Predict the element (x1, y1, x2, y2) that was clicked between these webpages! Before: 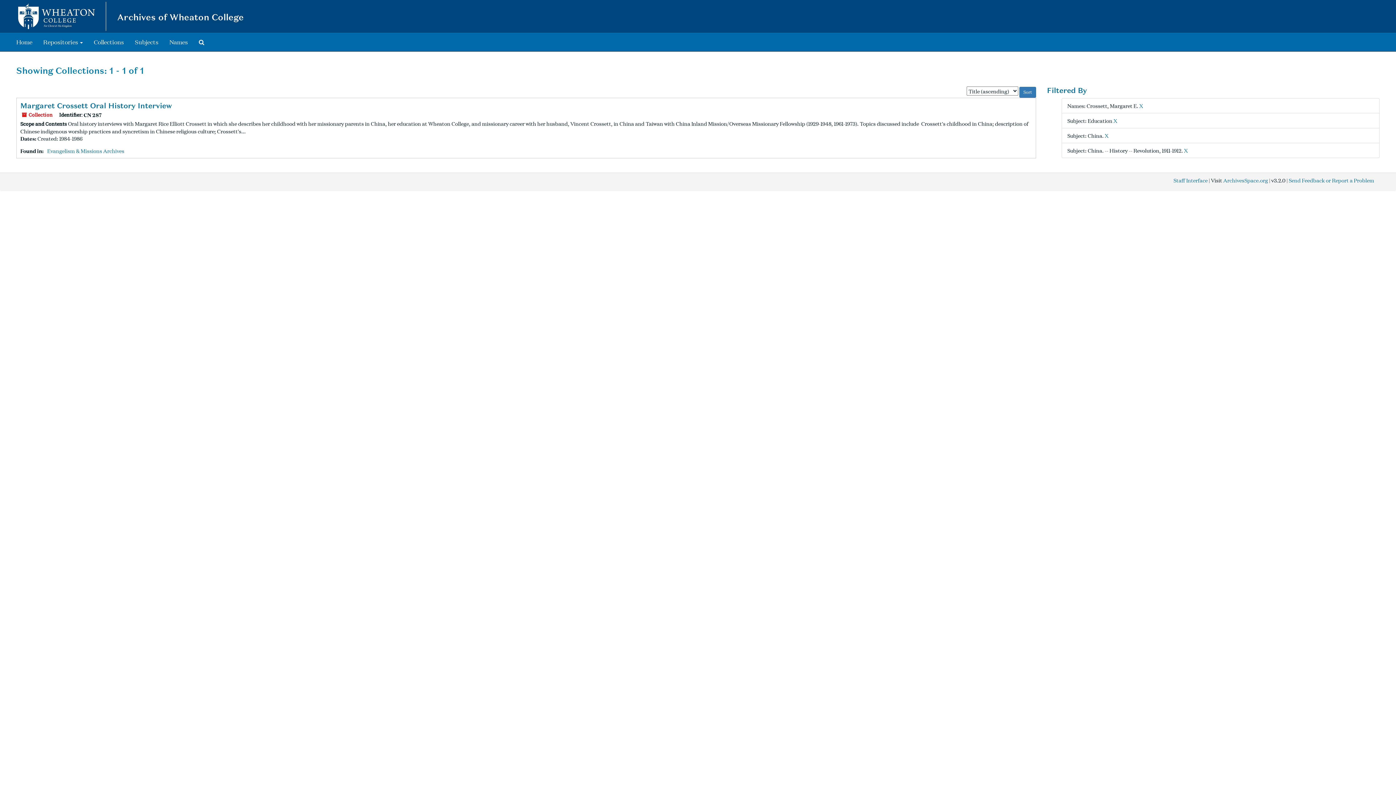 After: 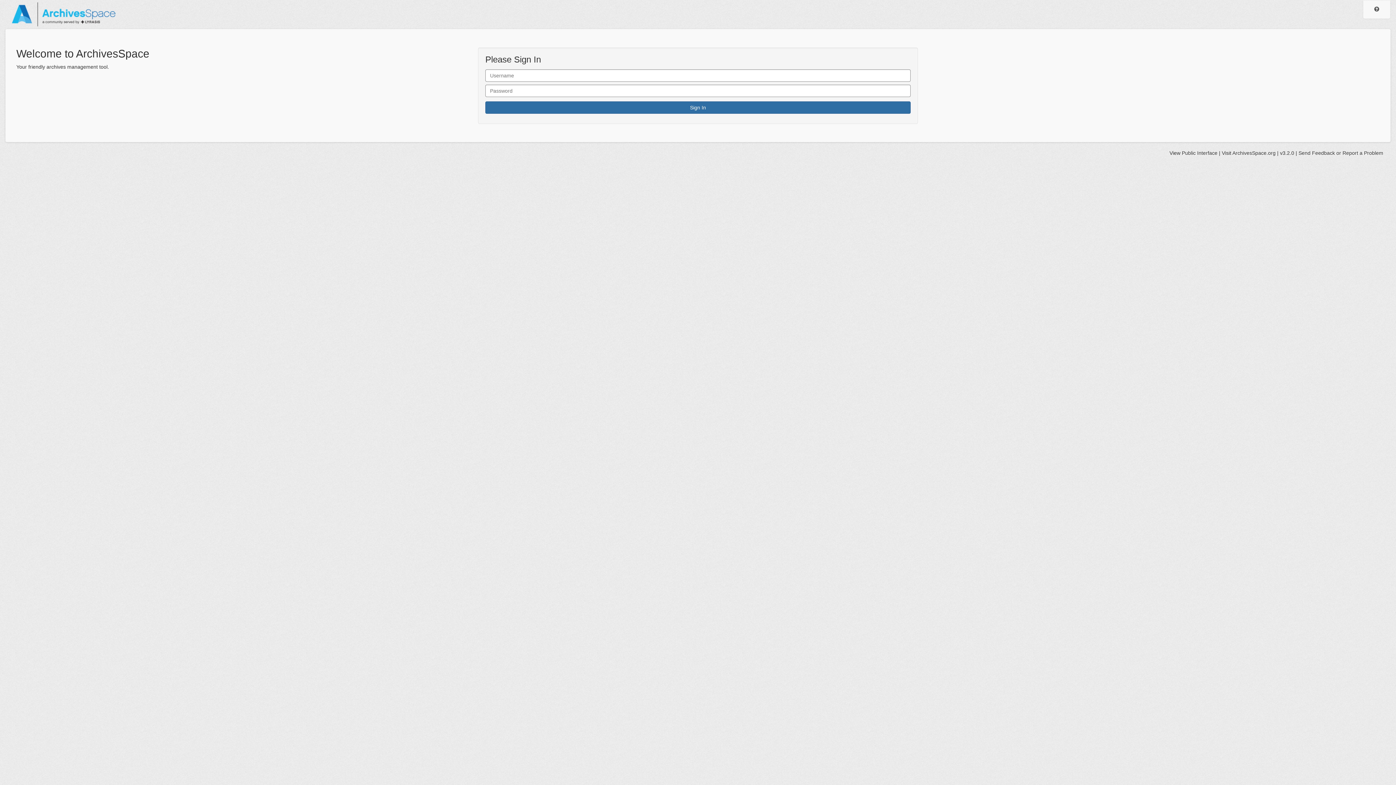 Action: label: Staff Interface bbox: (1173, 176, 1208, 183)